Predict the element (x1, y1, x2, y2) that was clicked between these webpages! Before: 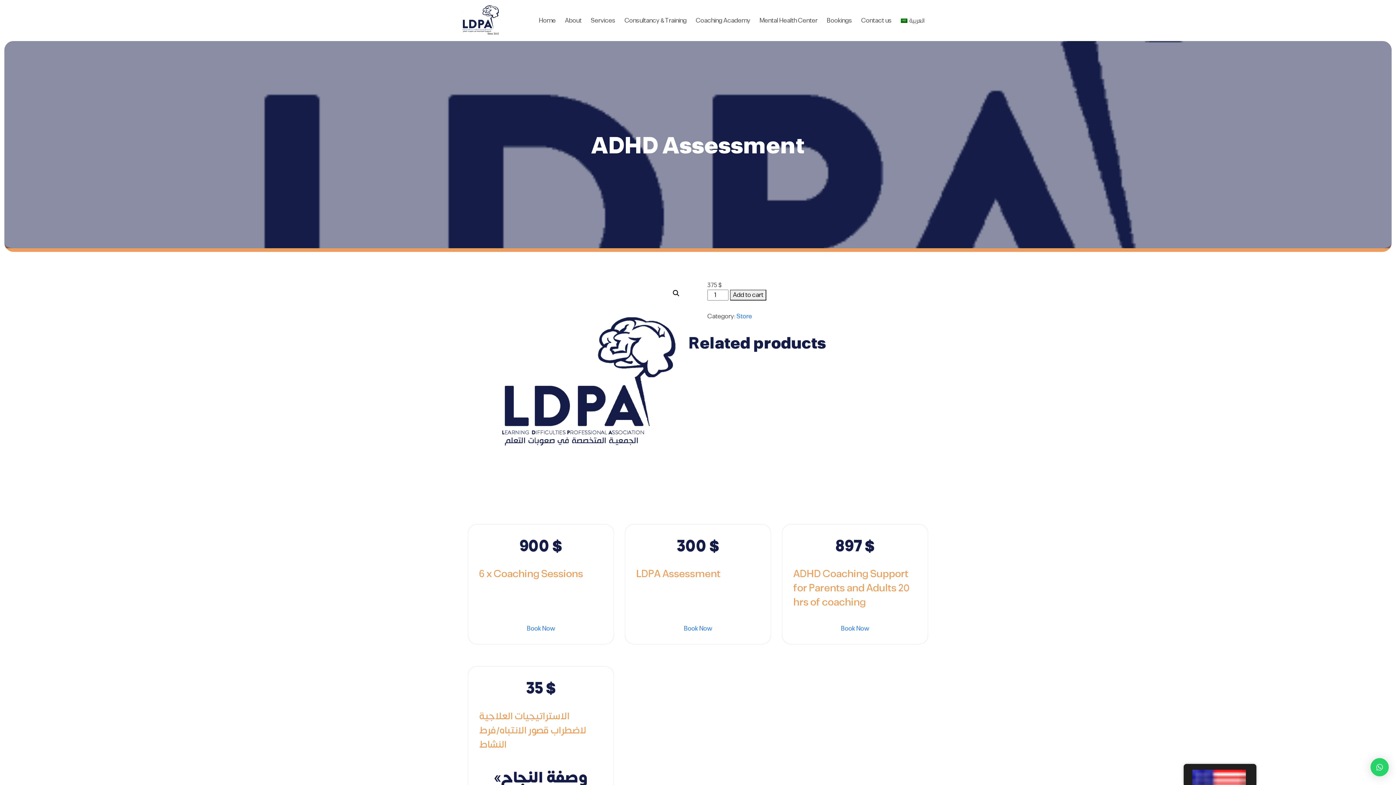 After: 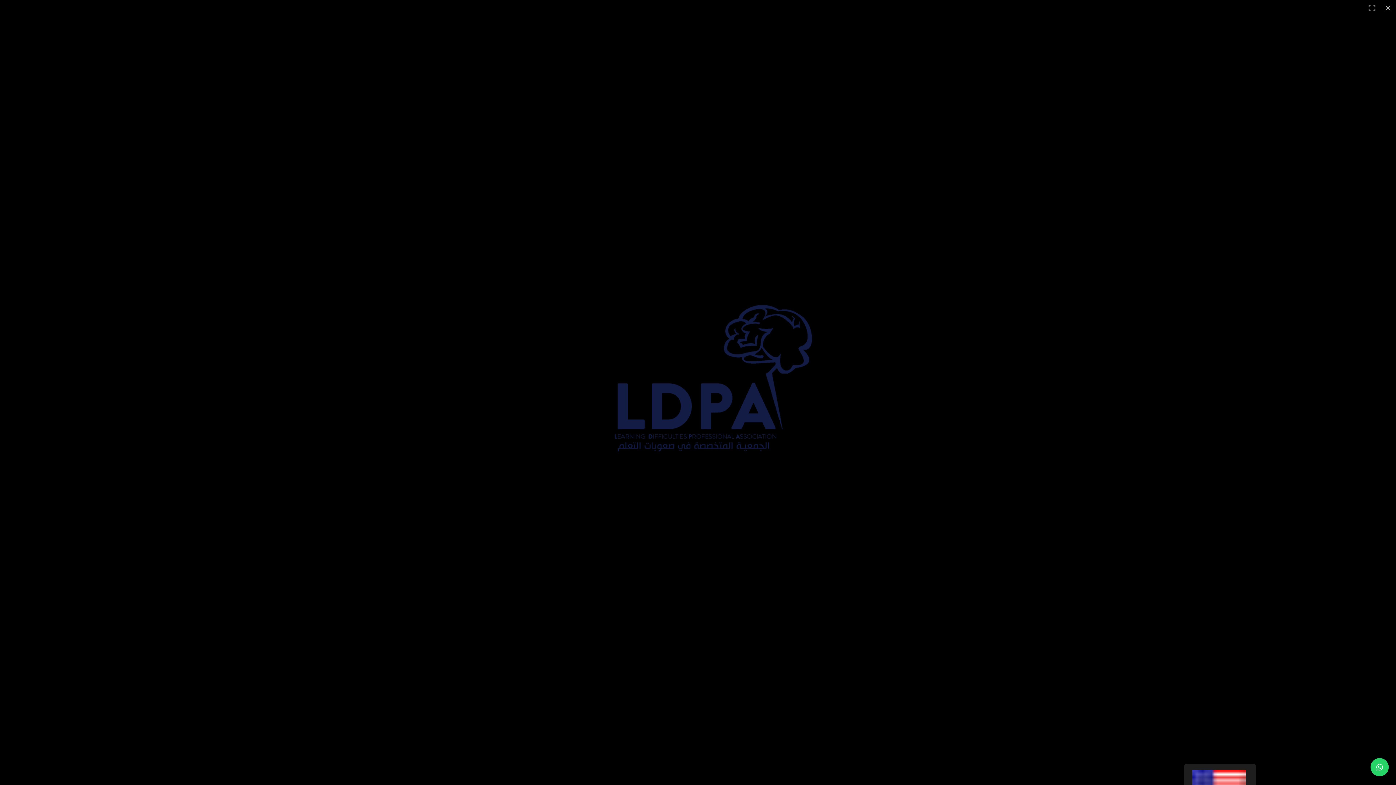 Action: label: View full-screen image gallery bbox: (669, 287, 682, 300)